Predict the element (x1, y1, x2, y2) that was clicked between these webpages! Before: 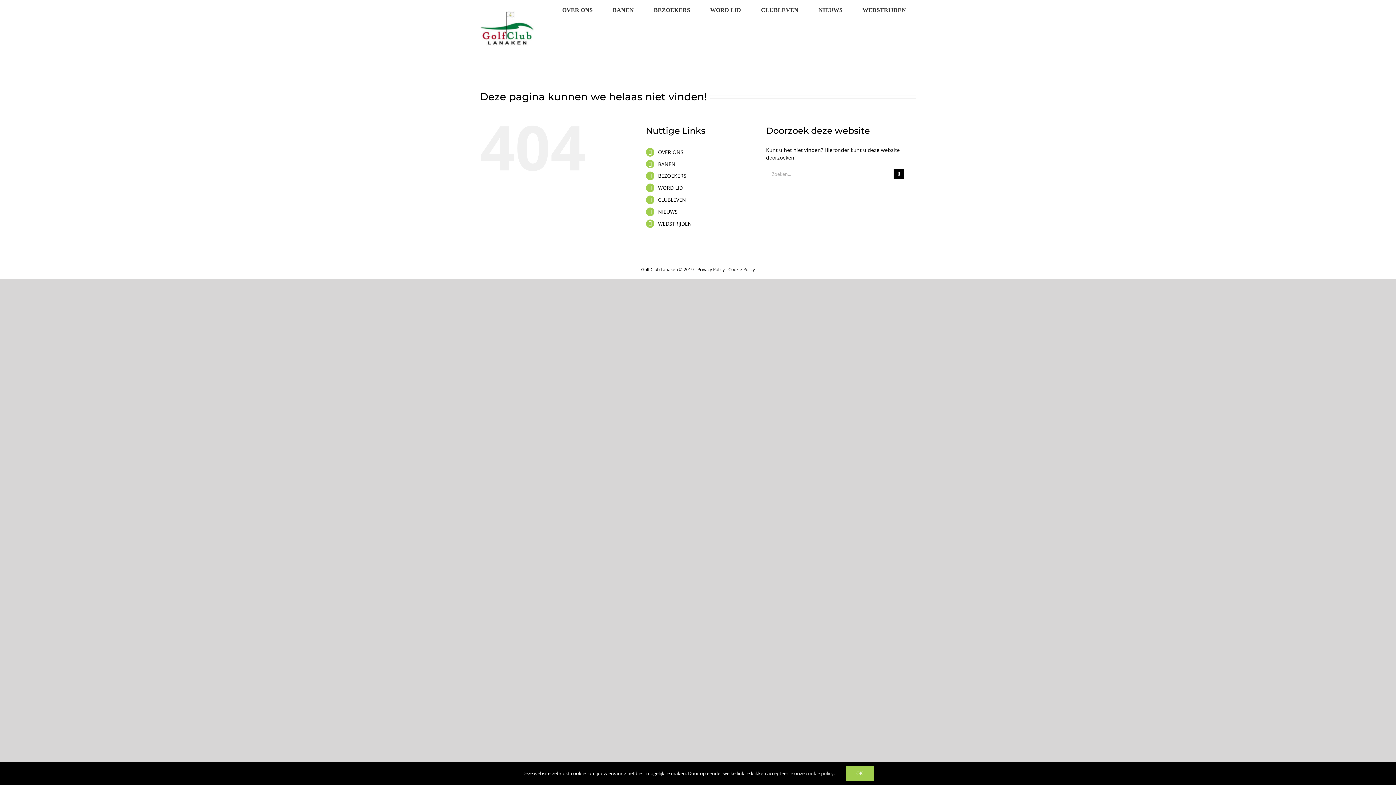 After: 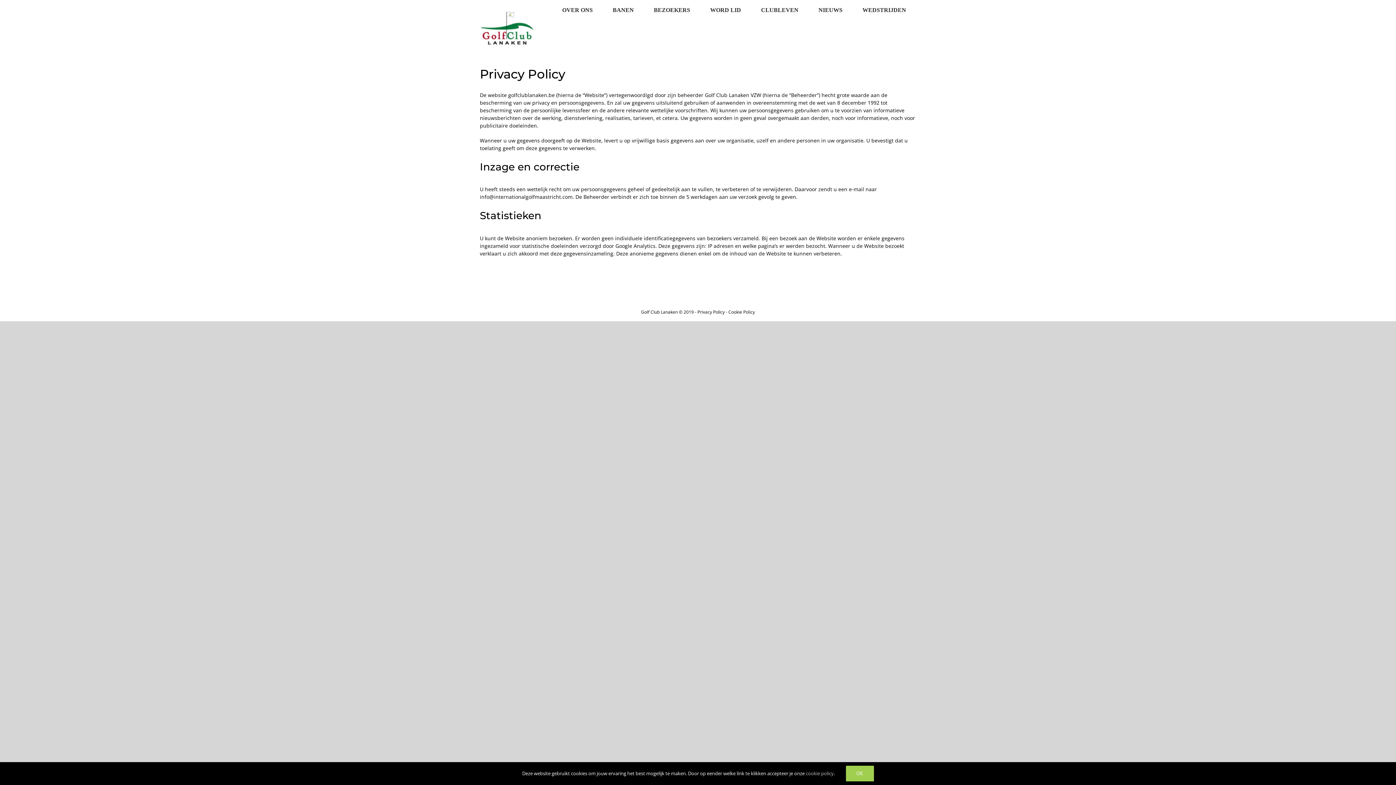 Action: label: Privacy Policy bbox: (697, 266, 724, 272)